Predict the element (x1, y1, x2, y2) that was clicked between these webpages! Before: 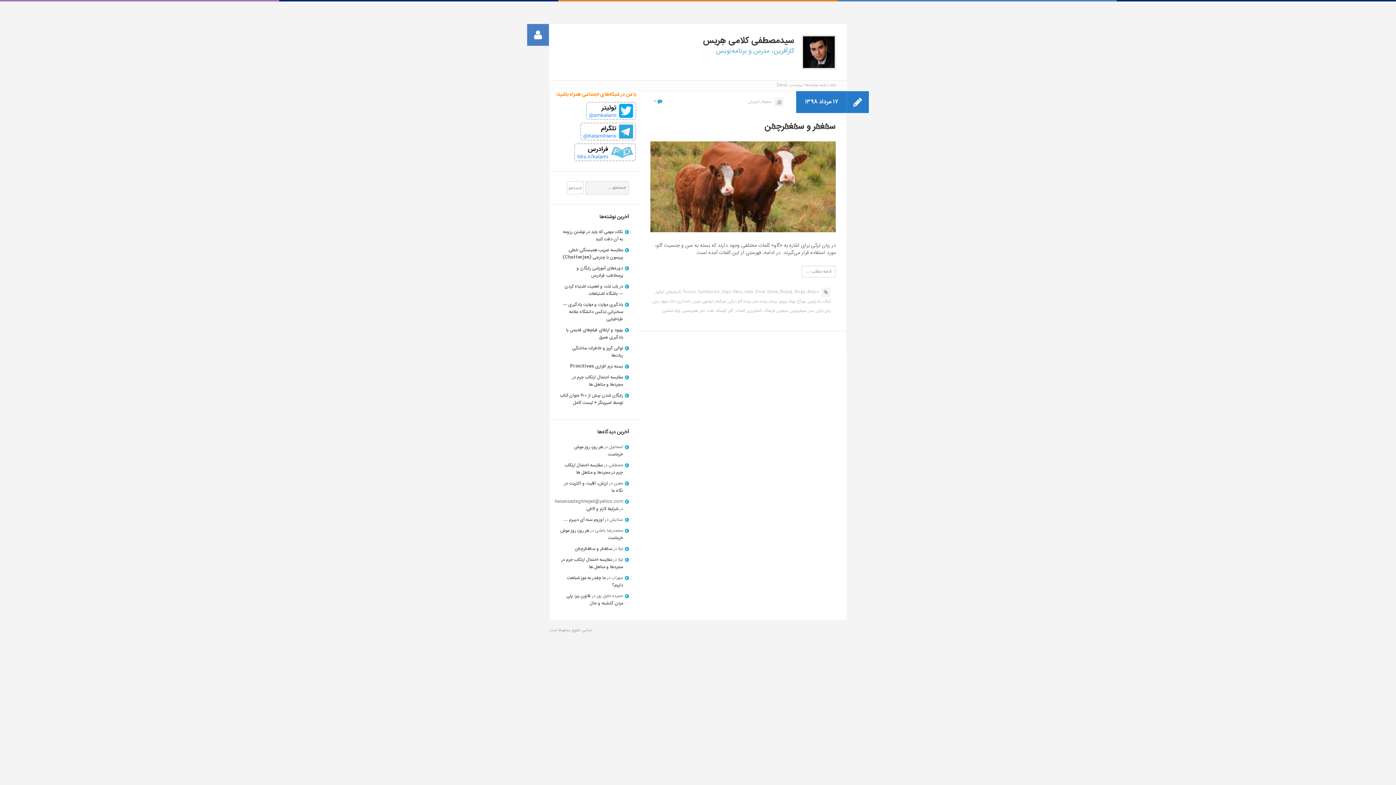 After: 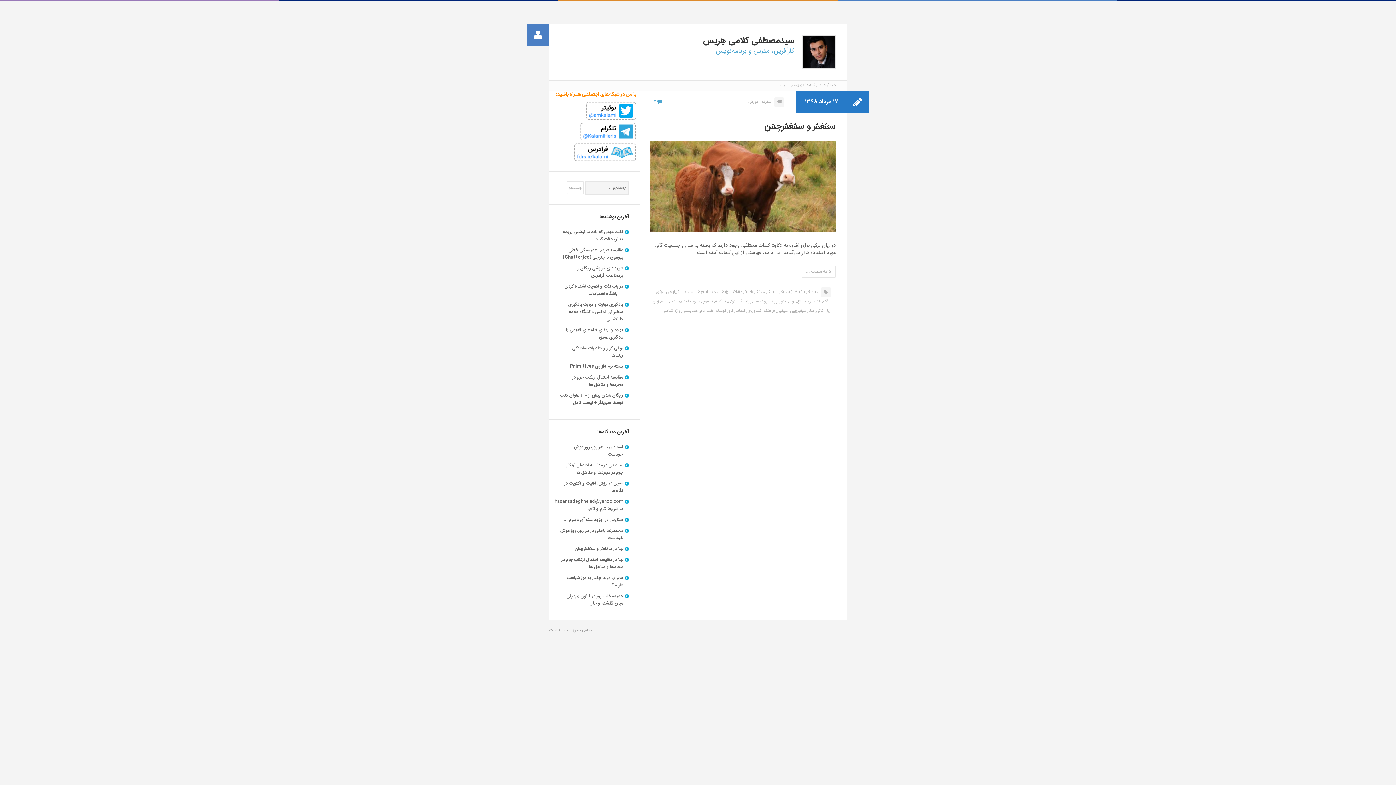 Action: bbox: (778, 297, 787, 306) label: بیزوو,